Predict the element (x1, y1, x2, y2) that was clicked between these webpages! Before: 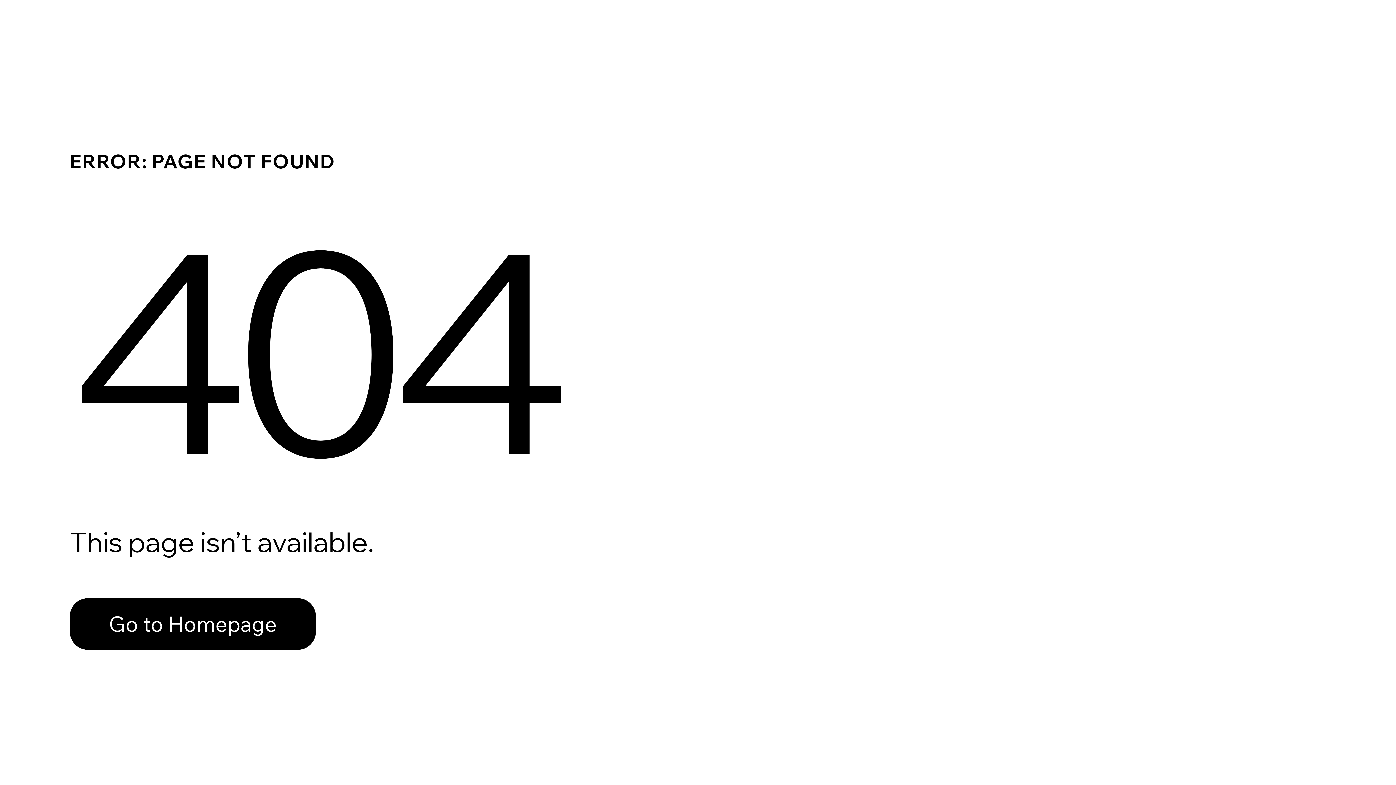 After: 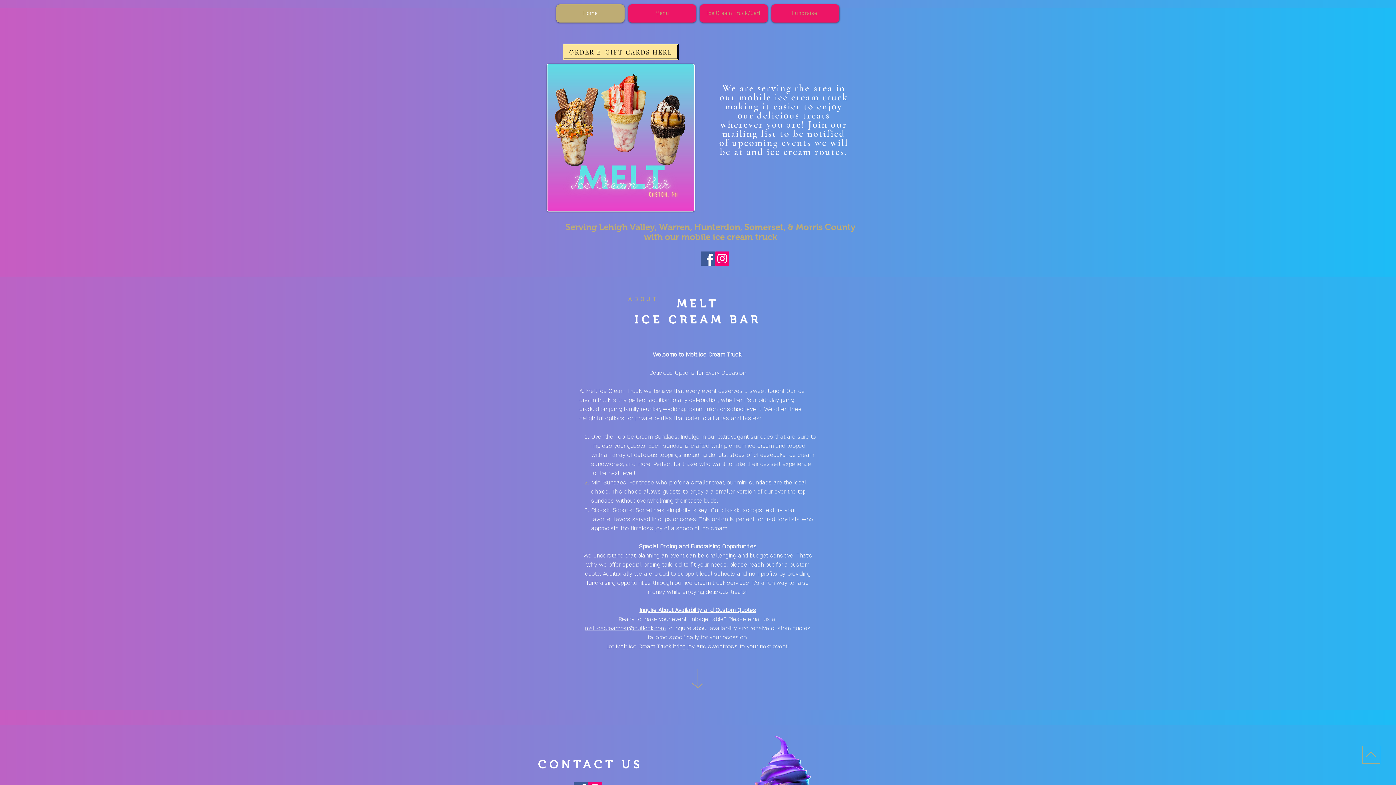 Action: label: Go to Homepage bbox: (69, 598, 316, 650)